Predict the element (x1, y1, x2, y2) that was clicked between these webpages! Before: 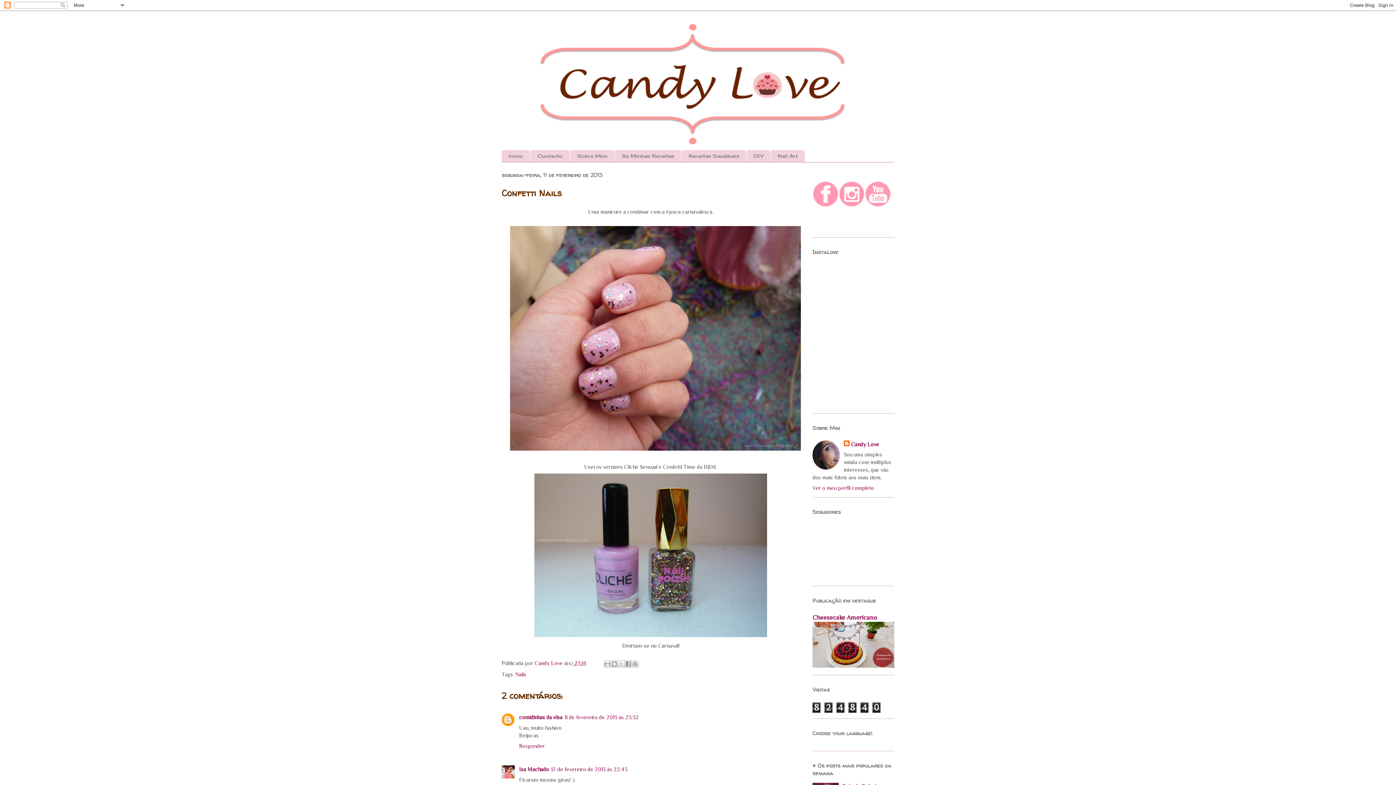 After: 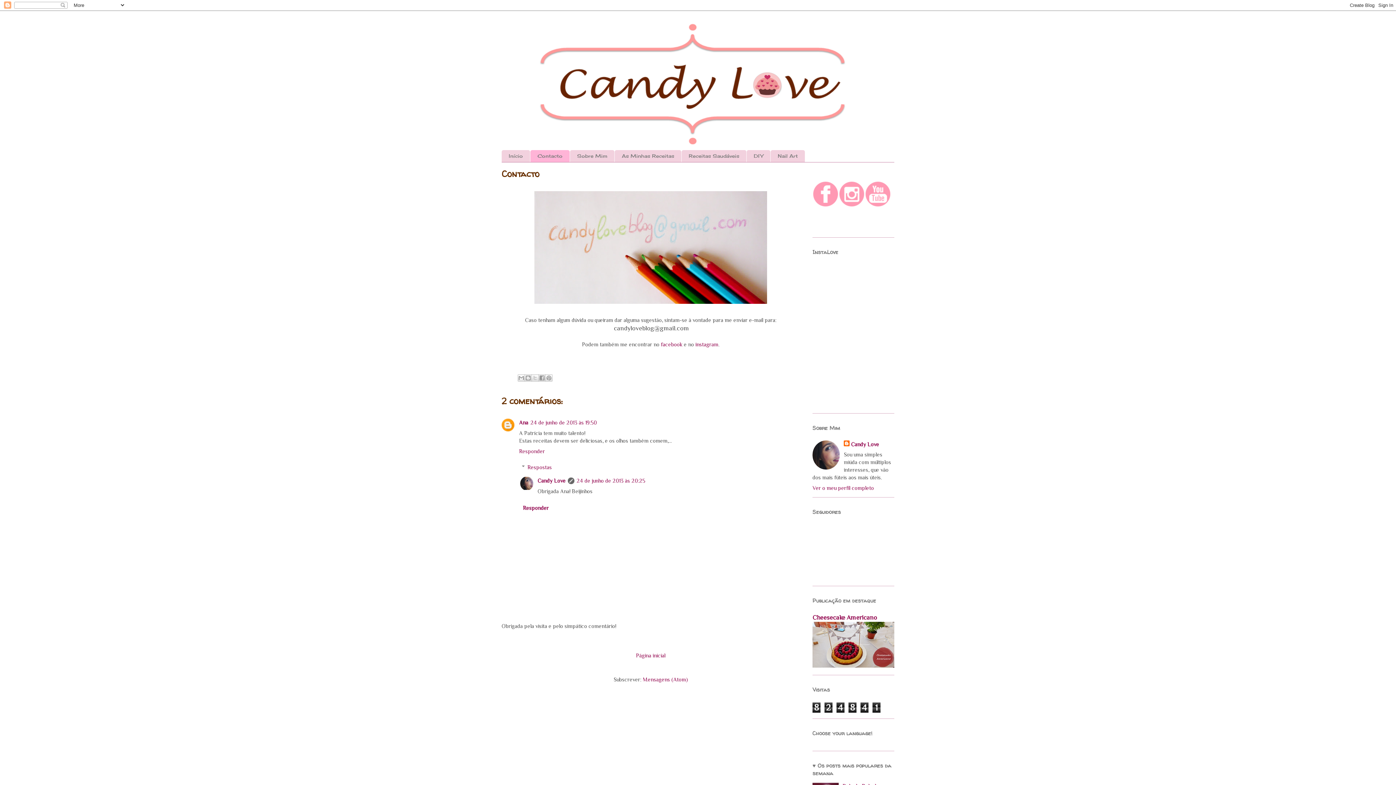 Action: label: Contacto bbox: (530, 150, 569, 162)